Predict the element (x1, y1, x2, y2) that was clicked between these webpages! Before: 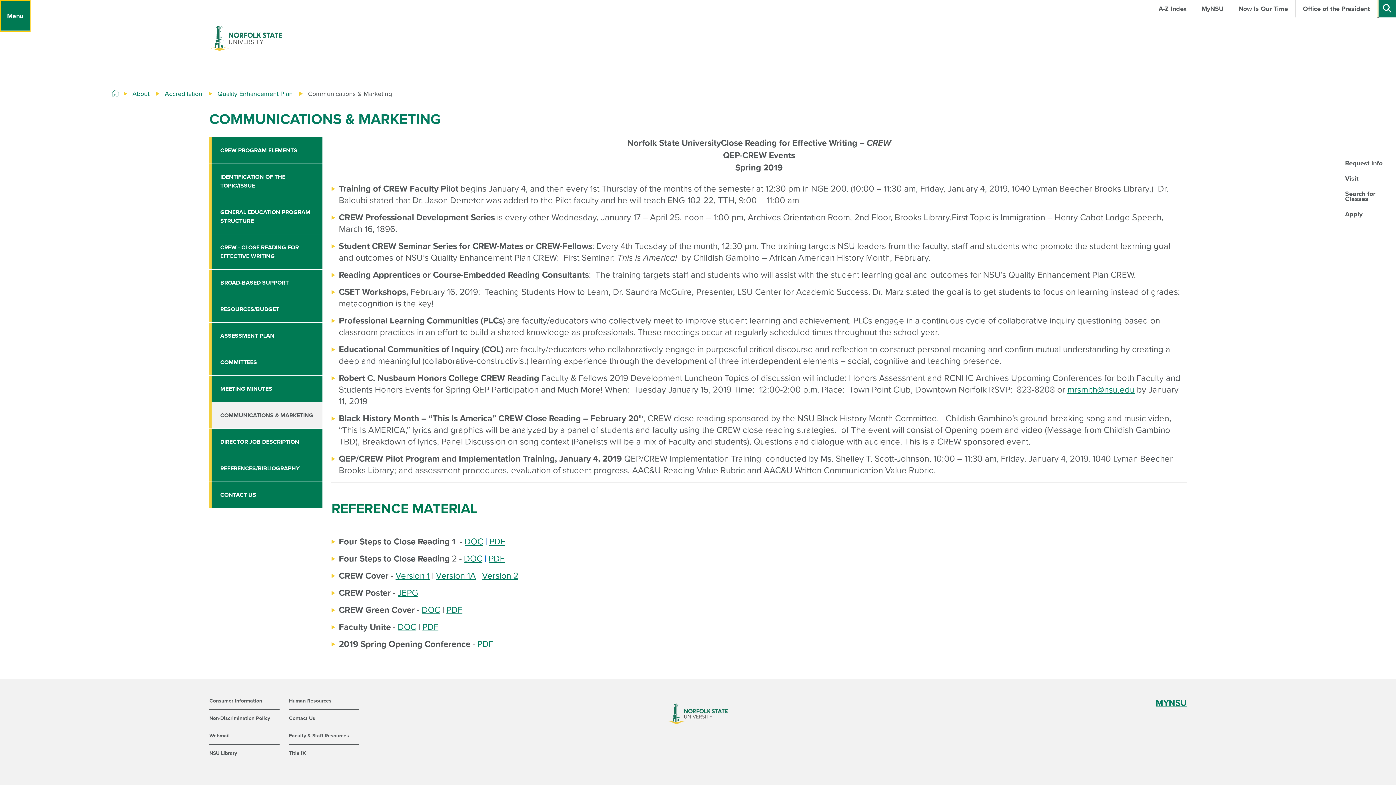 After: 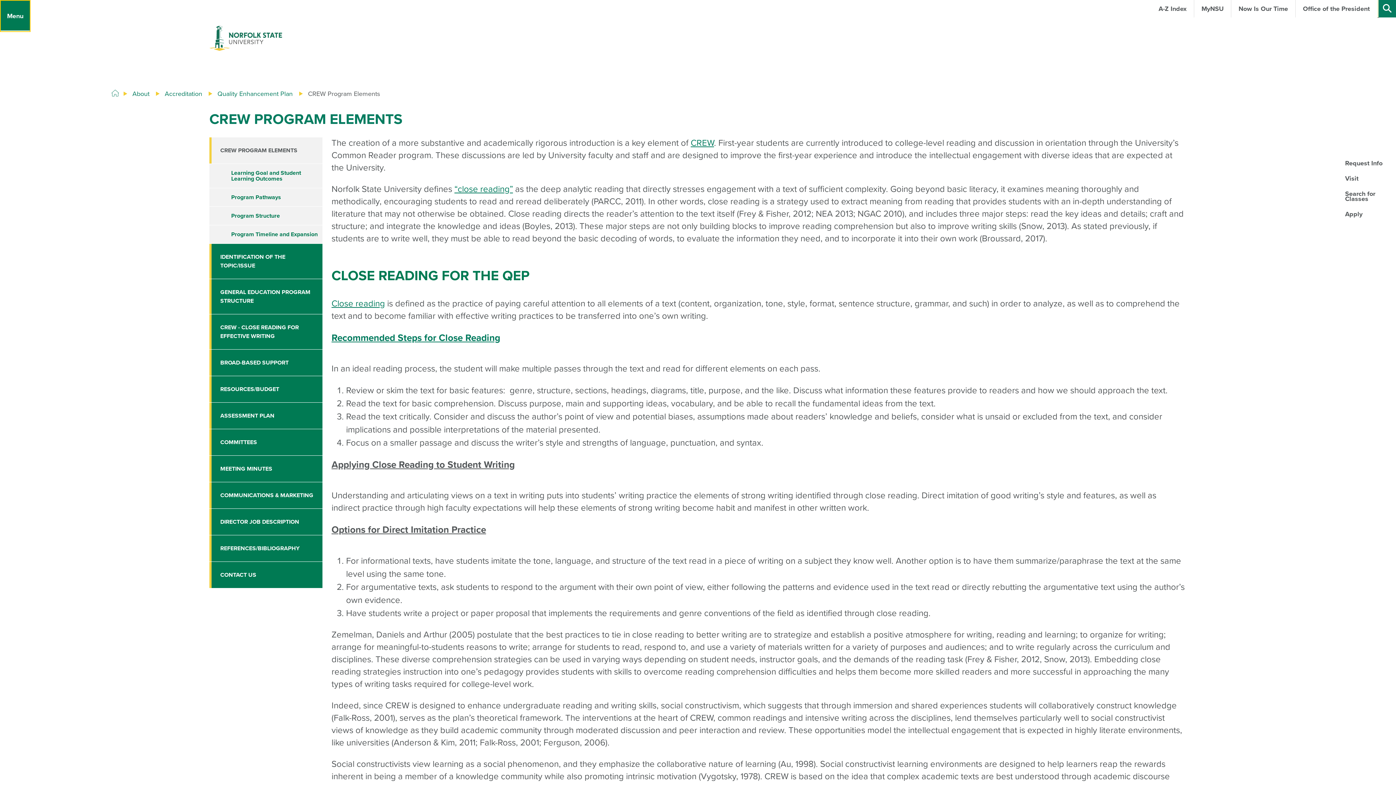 Action: bbox: (209, 137, 322, 163) label: CREW PROGRAM ELEMENTS